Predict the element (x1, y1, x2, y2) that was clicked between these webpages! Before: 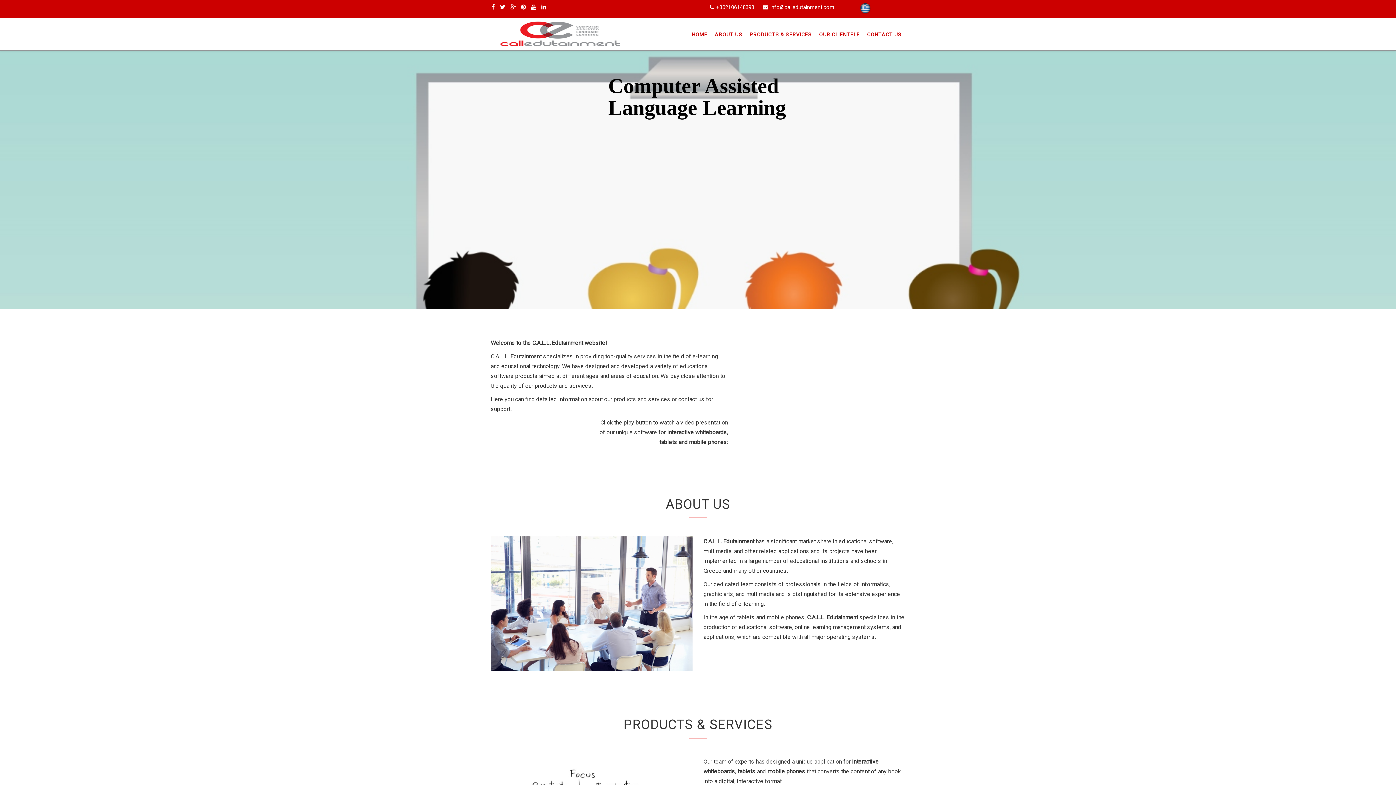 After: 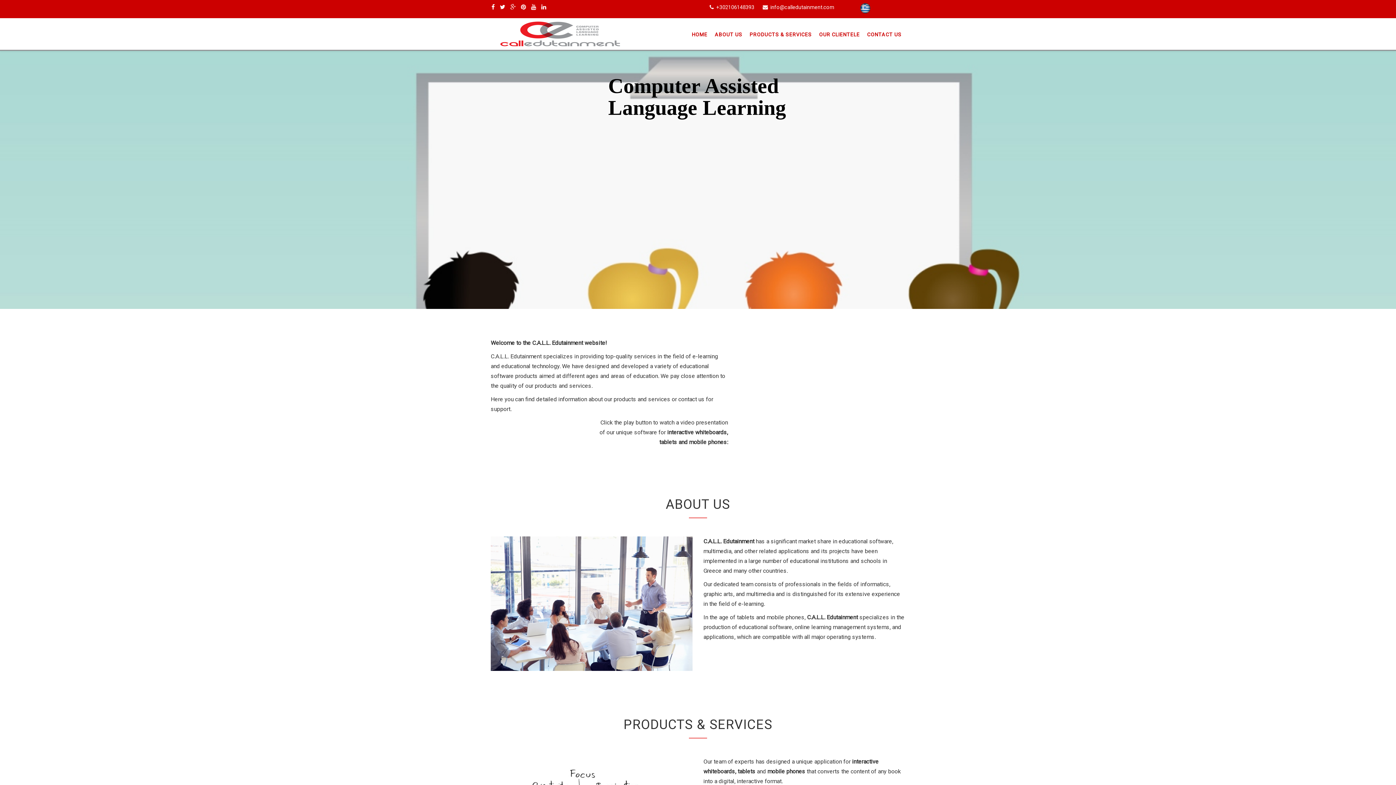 Action: bbox: (490, 600, 692, 606)